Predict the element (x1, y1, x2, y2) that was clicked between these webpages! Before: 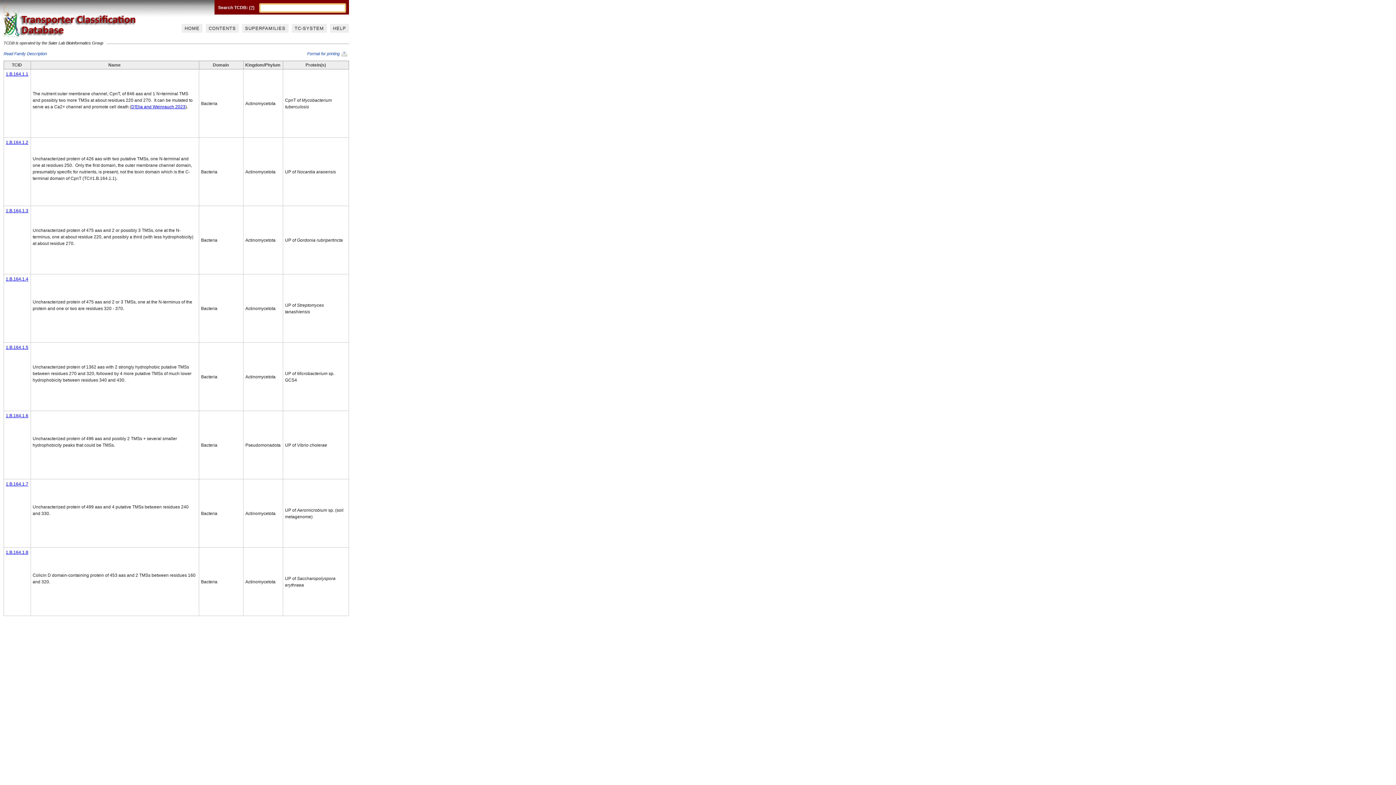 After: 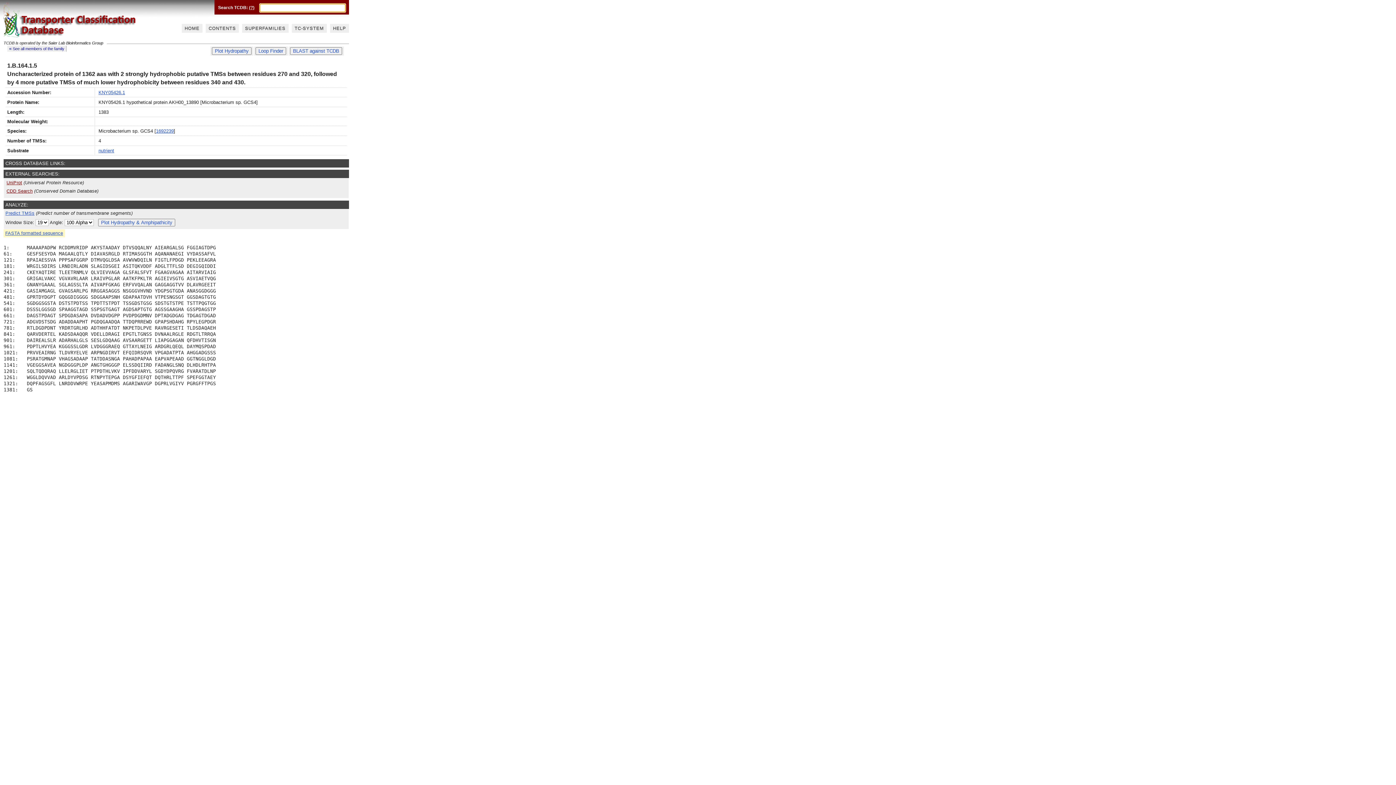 Action: bbox: (5, 345, 28, 350) label: 1.B.164.1.5